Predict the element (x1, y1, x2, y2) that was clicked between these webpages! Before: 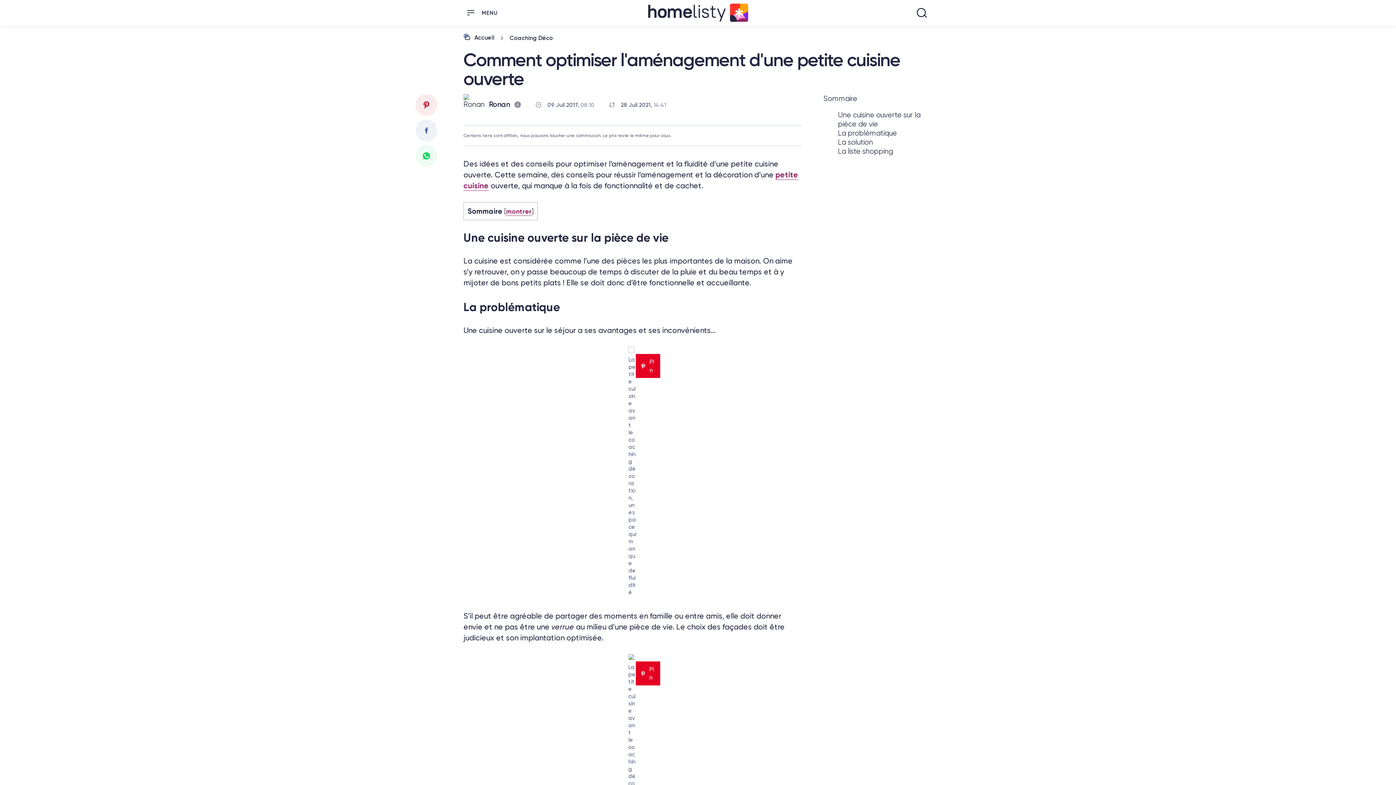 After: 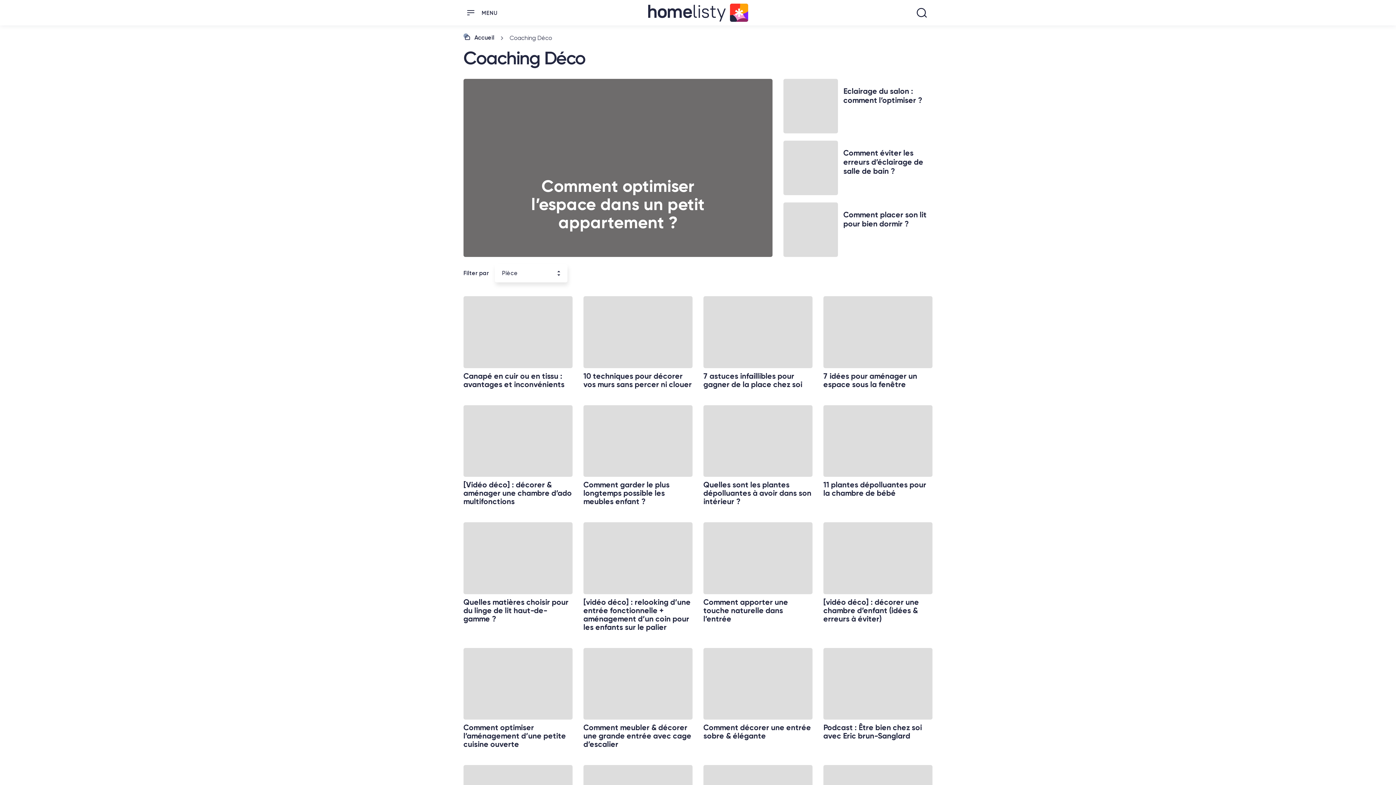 Action: bbox: (509, 34, 553, 41) label: Coaching Déco